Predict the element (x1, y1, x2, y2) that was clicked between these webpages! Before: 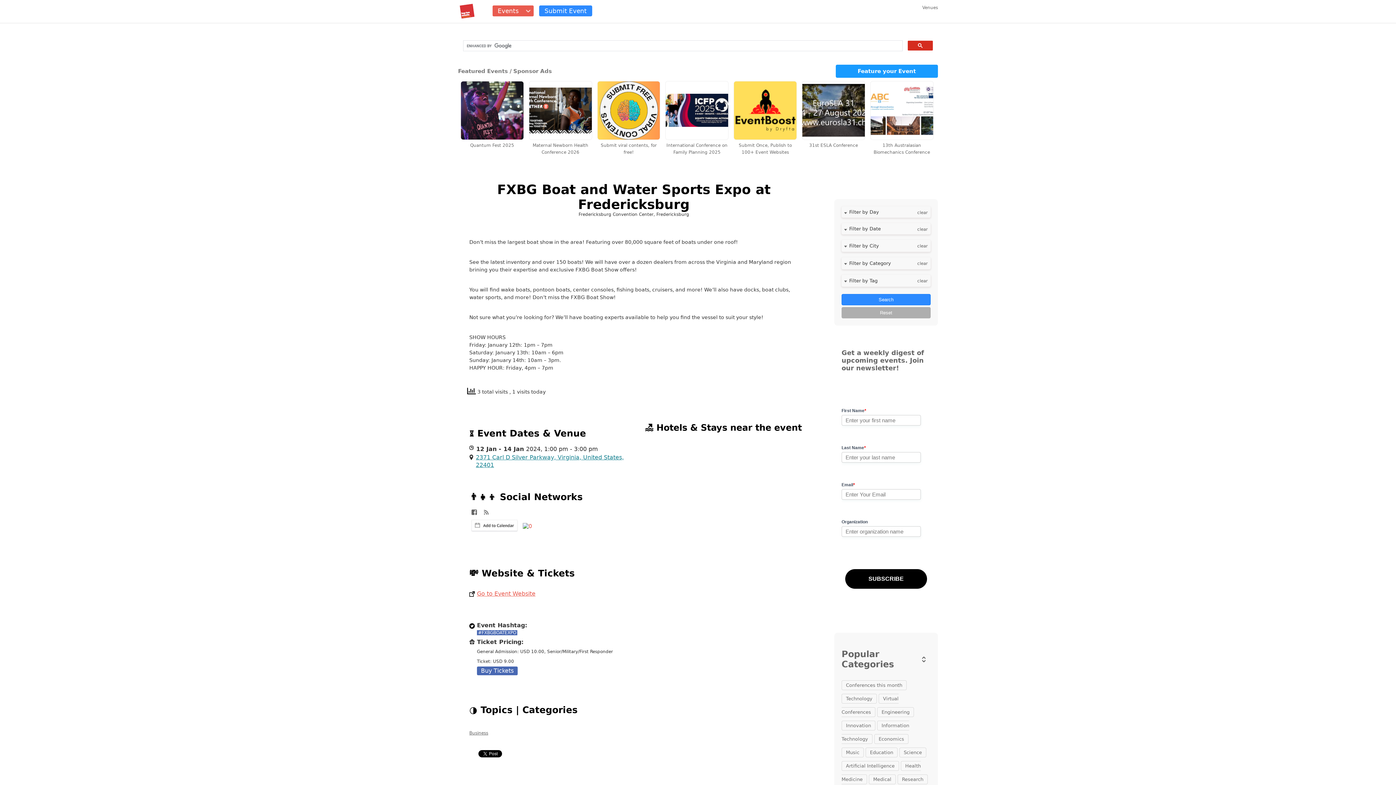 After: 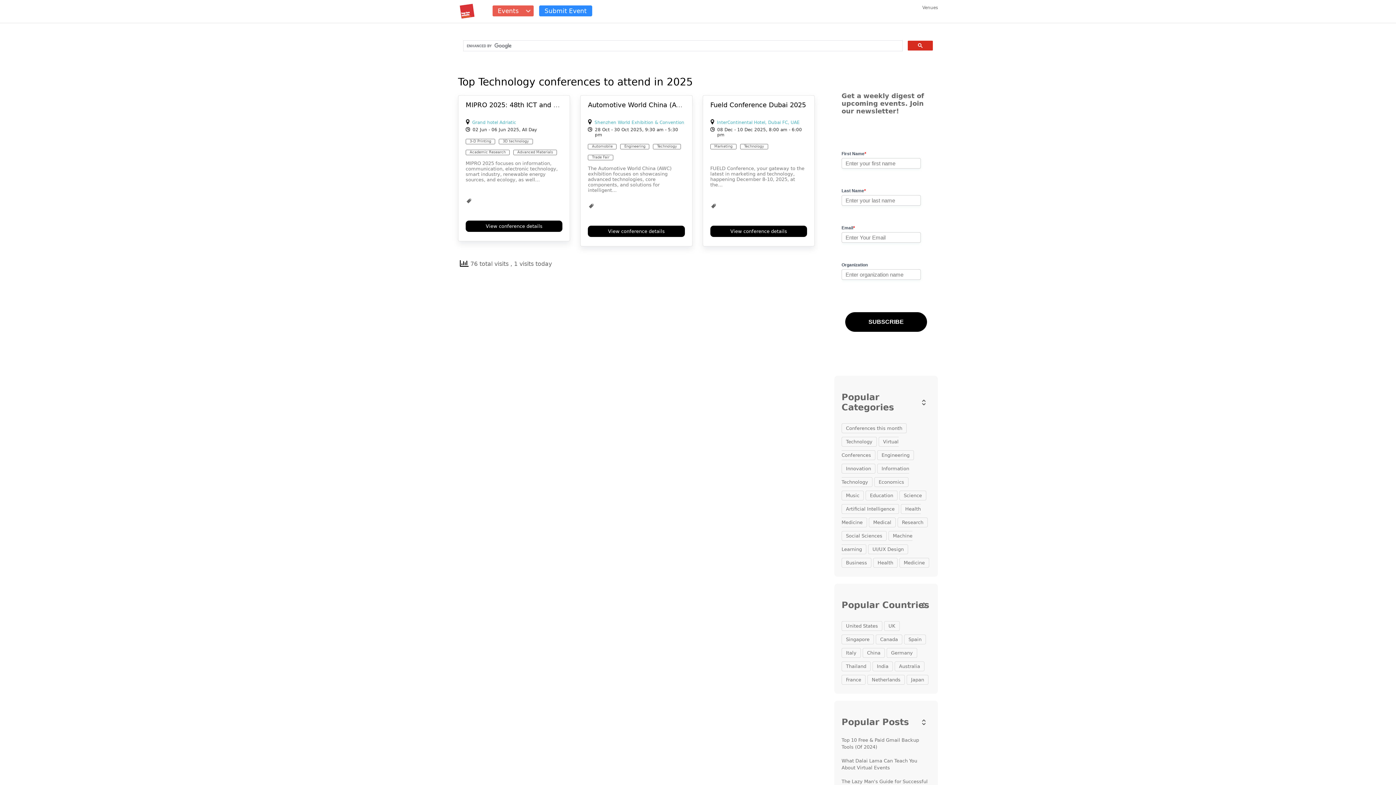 Action: label: Technology bbox: (841, 694, 877, 703)